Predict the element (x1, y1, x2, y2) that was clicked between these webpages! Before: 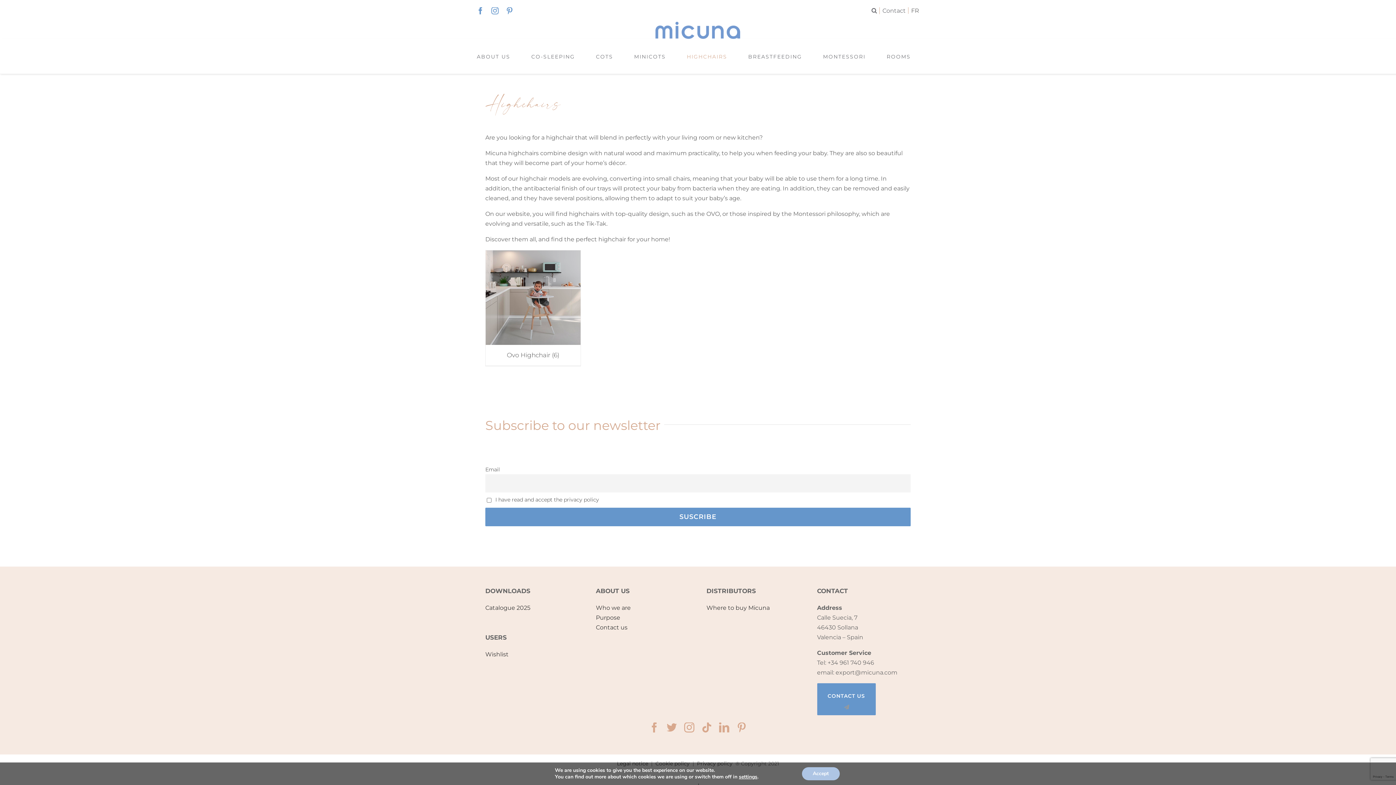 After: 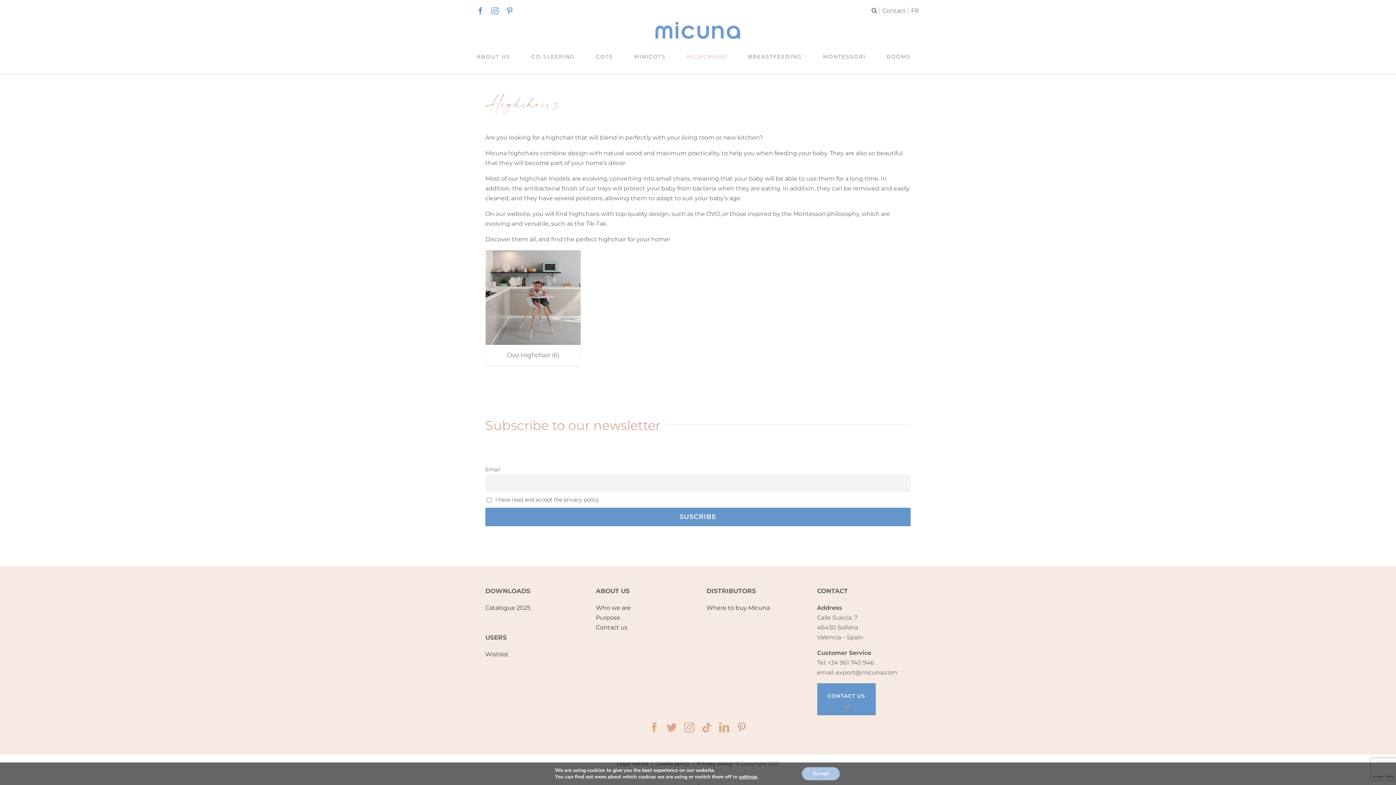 Action: label: HIGHCHAIRS bbox: (686, 53, 727, 60)